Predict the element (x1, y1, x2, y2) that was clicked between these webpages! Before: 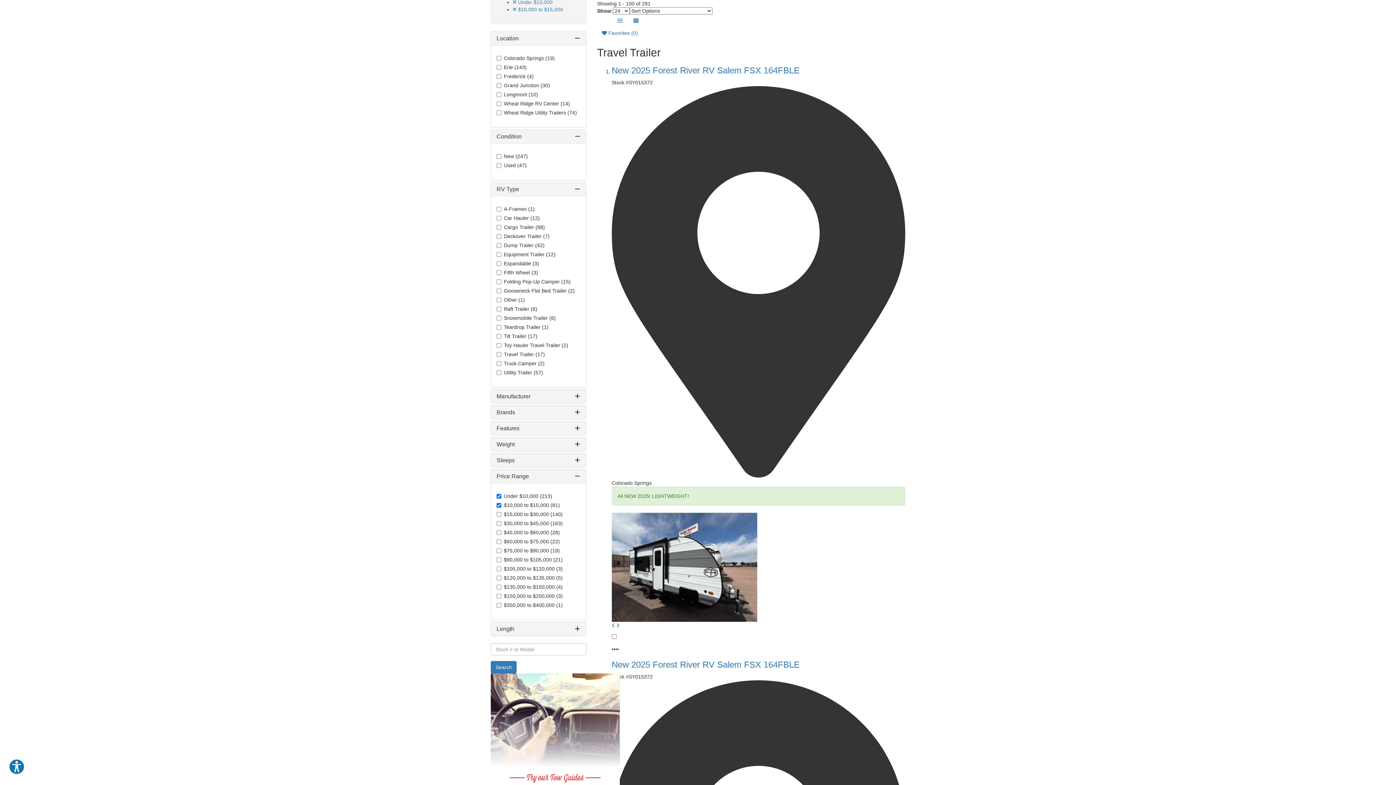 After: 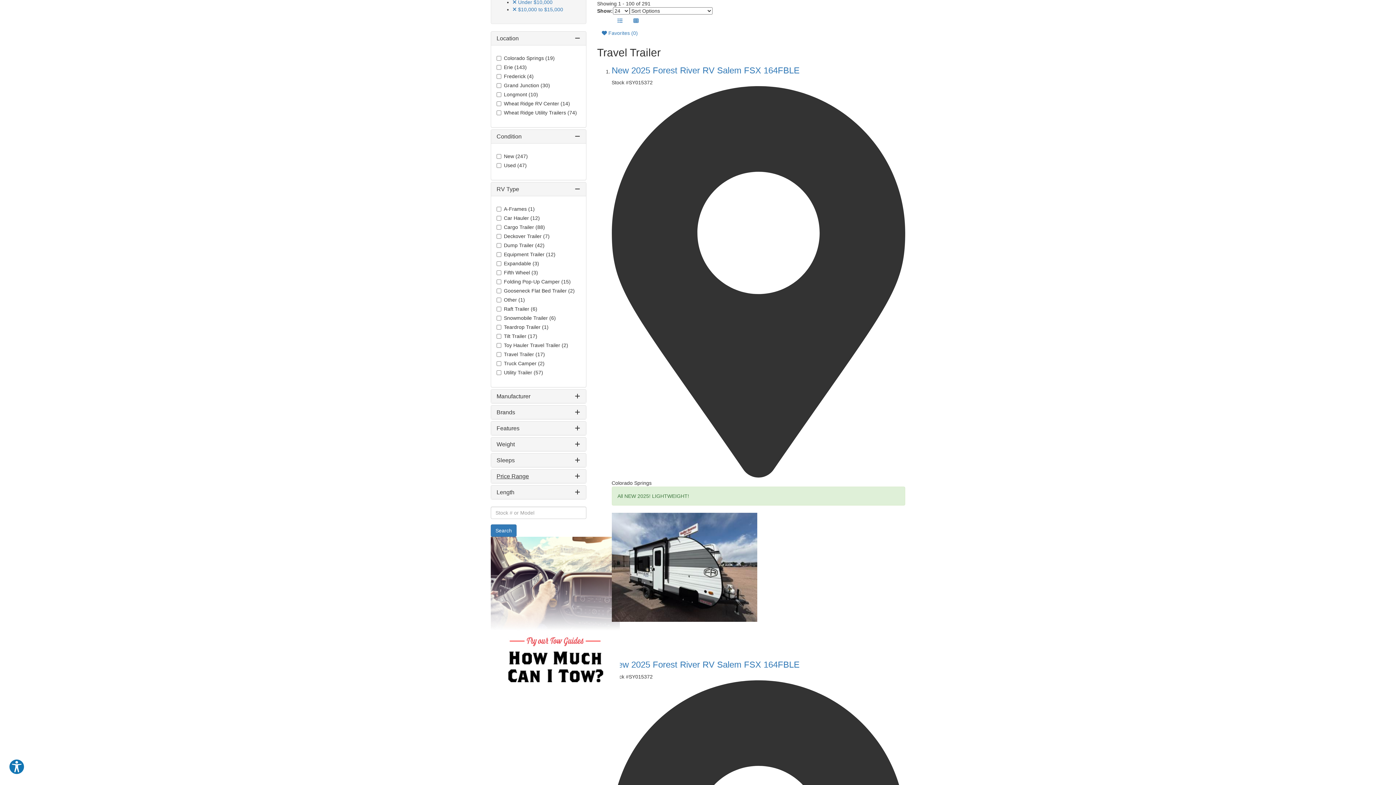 Action: label: Price Range bbox: (496, 473, 529, 479)